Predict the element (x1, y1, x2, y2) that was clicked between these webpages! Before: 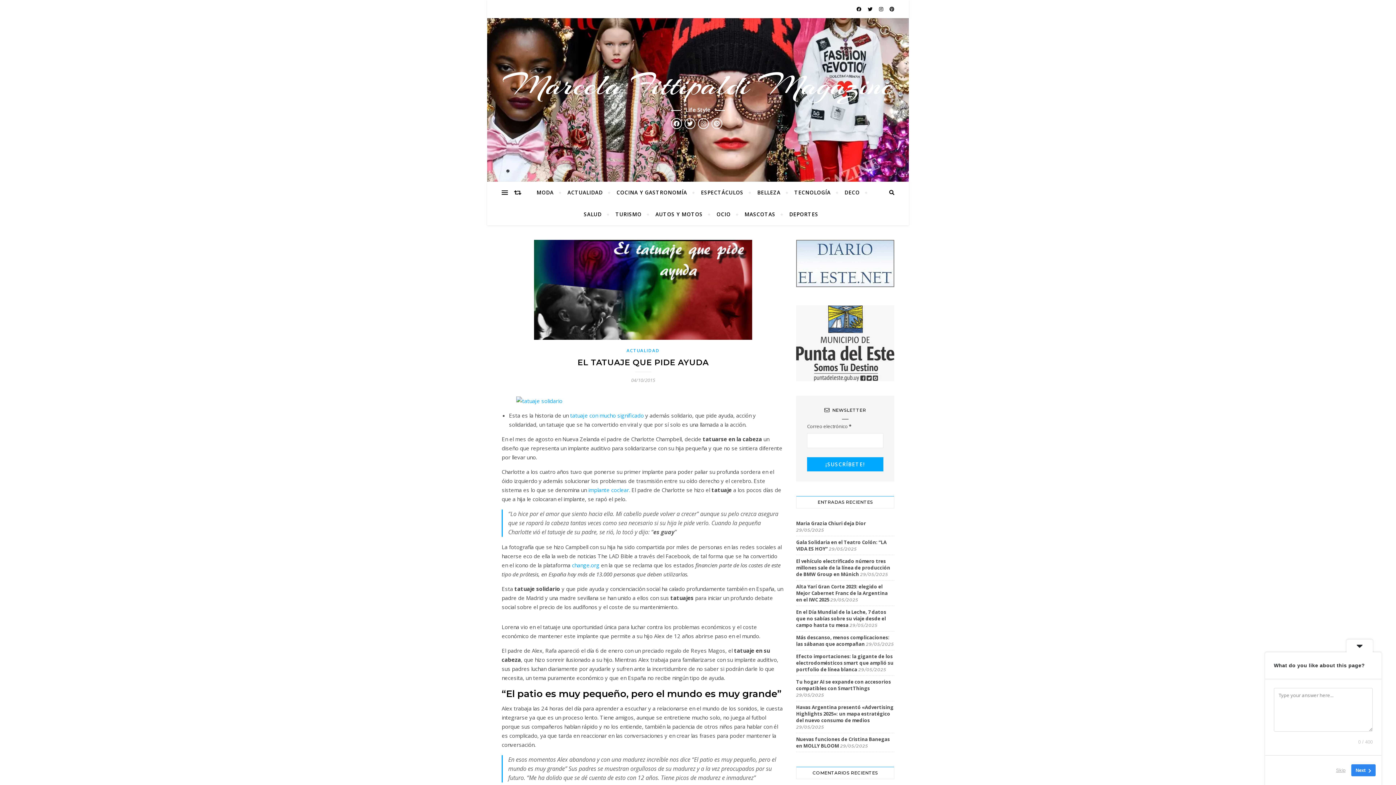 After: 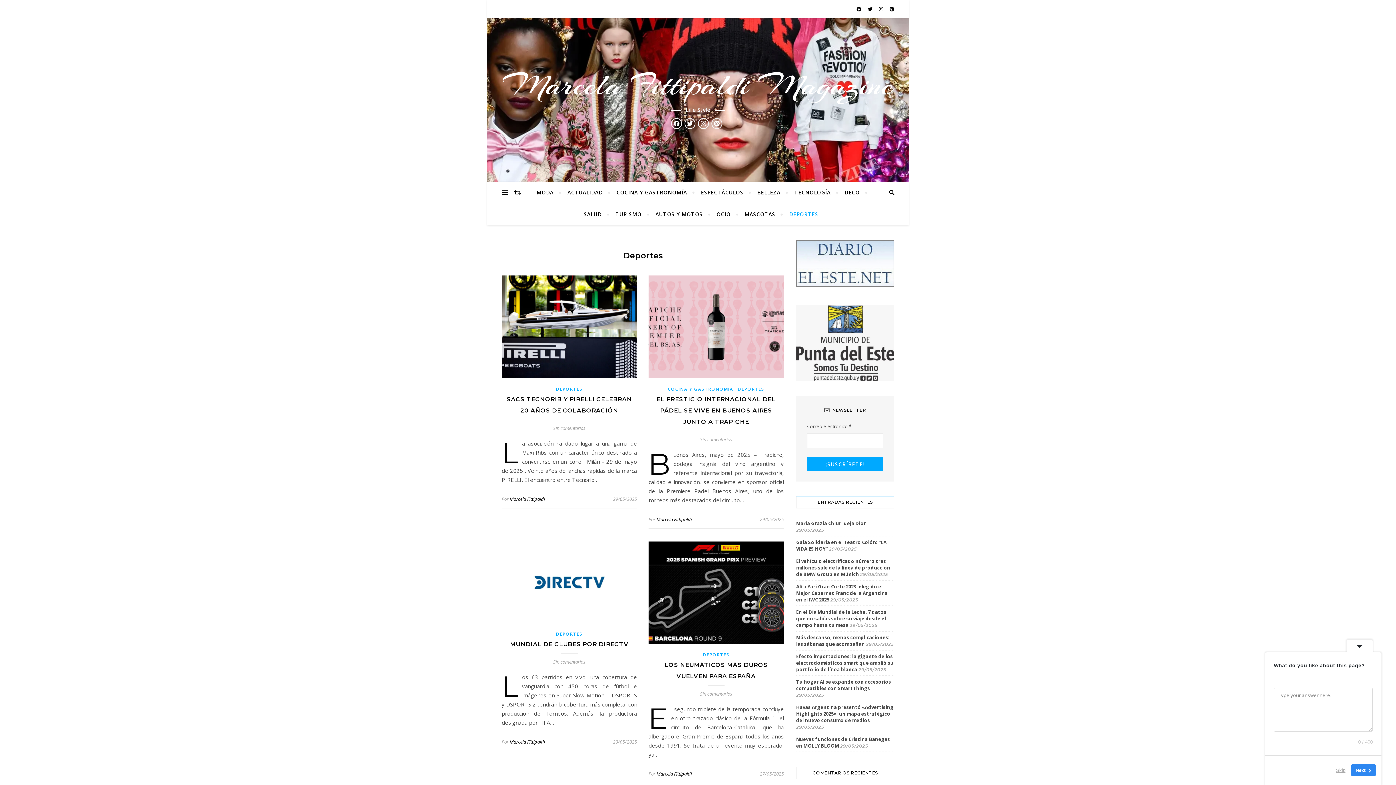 Action: bbox: (783, 203, 818, 225) label: DEPORTES